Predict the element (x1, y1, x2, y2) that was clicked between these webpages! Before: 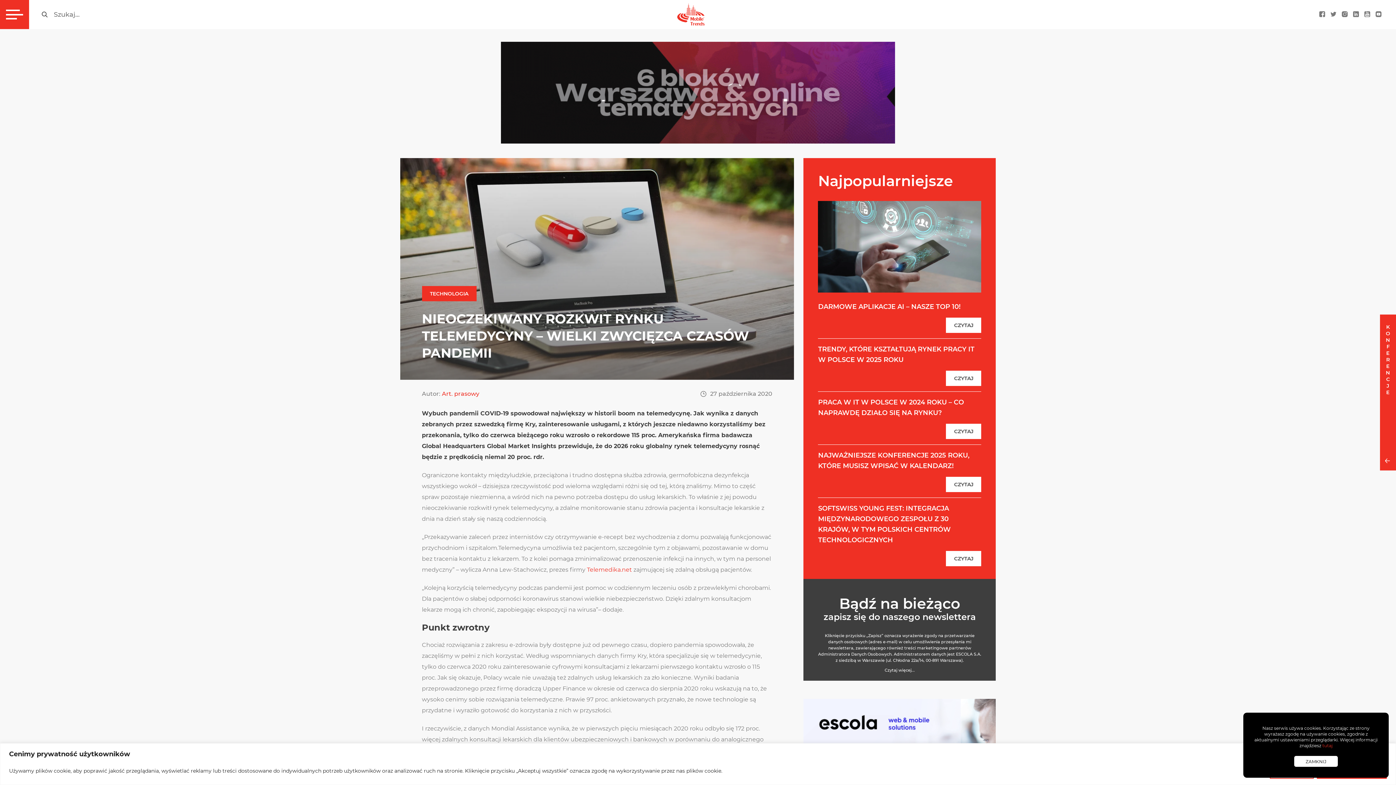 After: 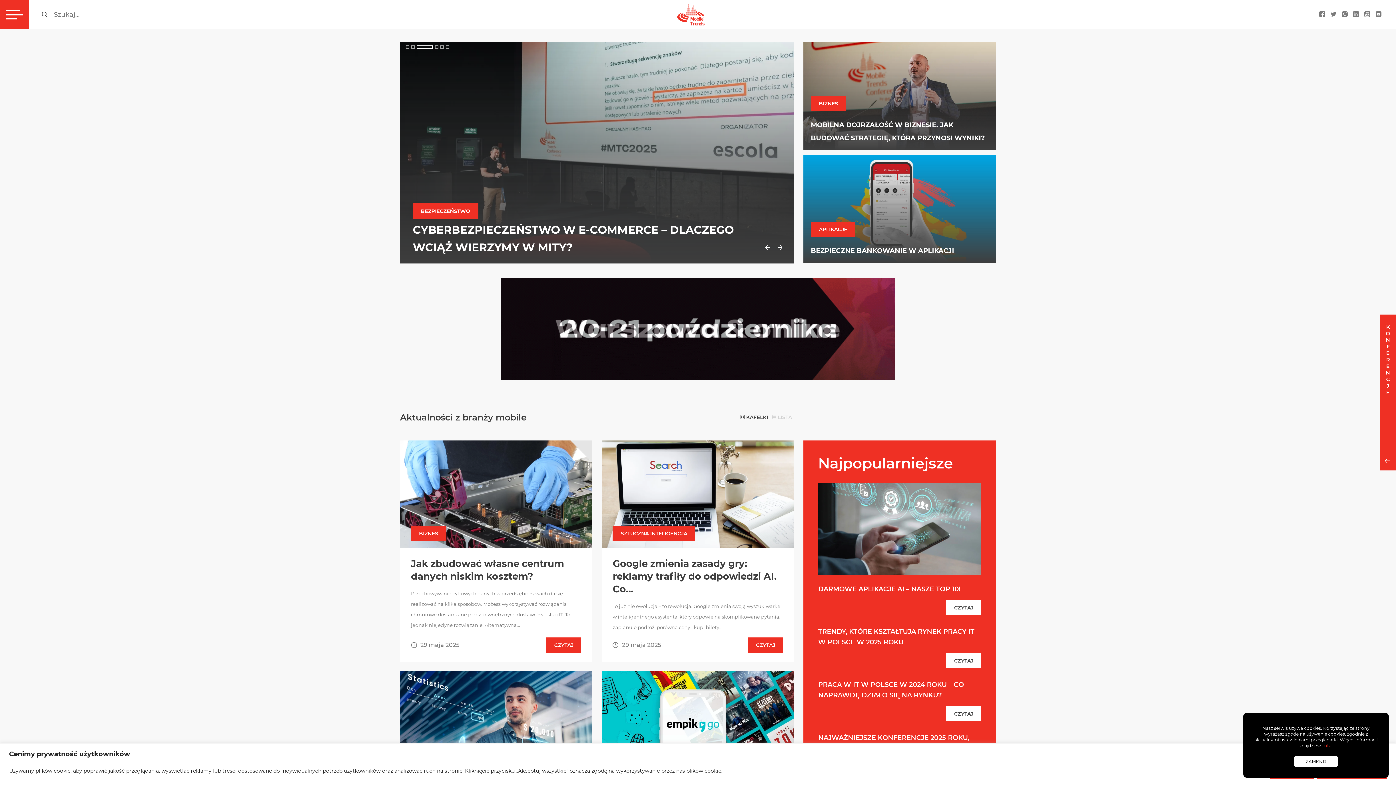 Action: bbox: (677, 11, 704, 16)